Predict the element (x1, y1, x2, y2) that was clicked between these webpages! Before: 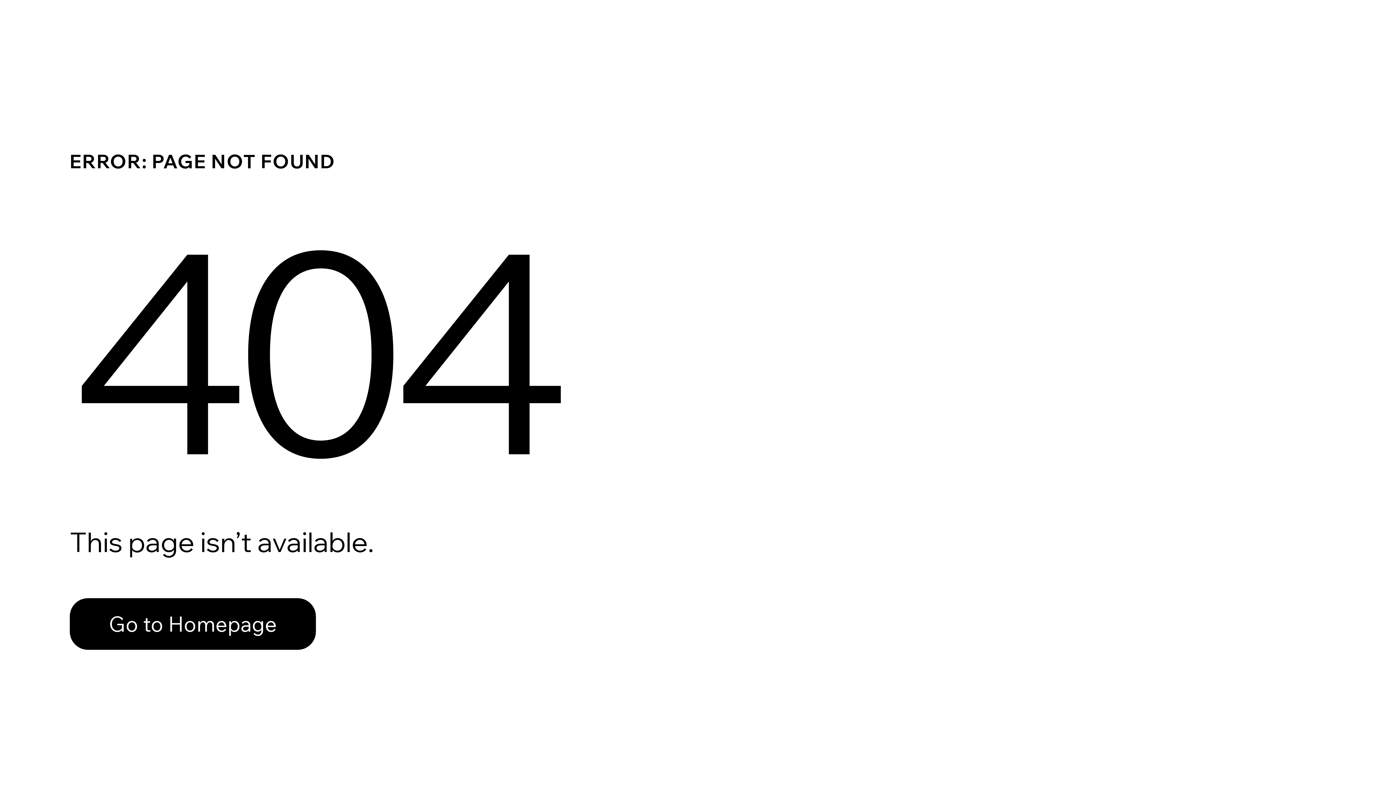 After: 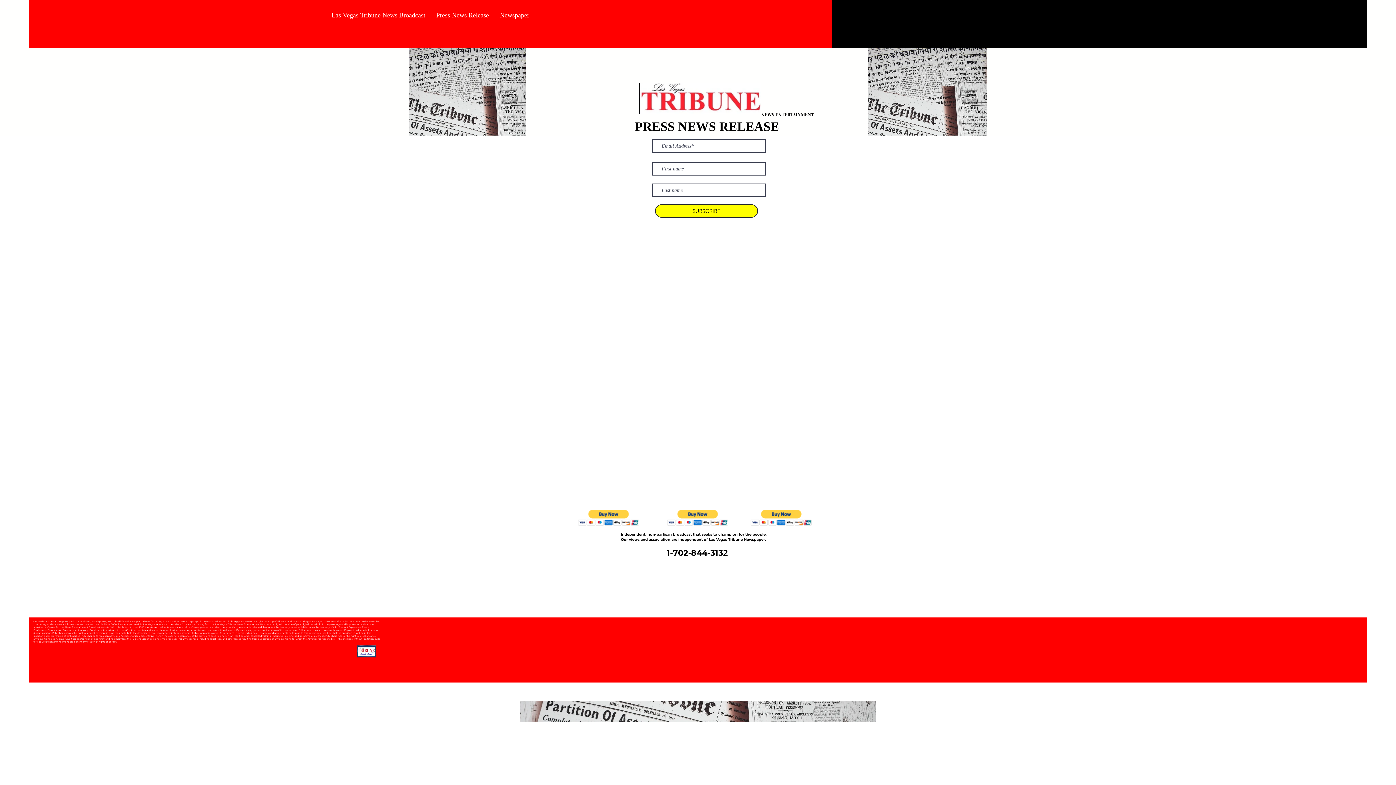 Action: label: Go to Homepage bbox: (69, 582, 768, 659)